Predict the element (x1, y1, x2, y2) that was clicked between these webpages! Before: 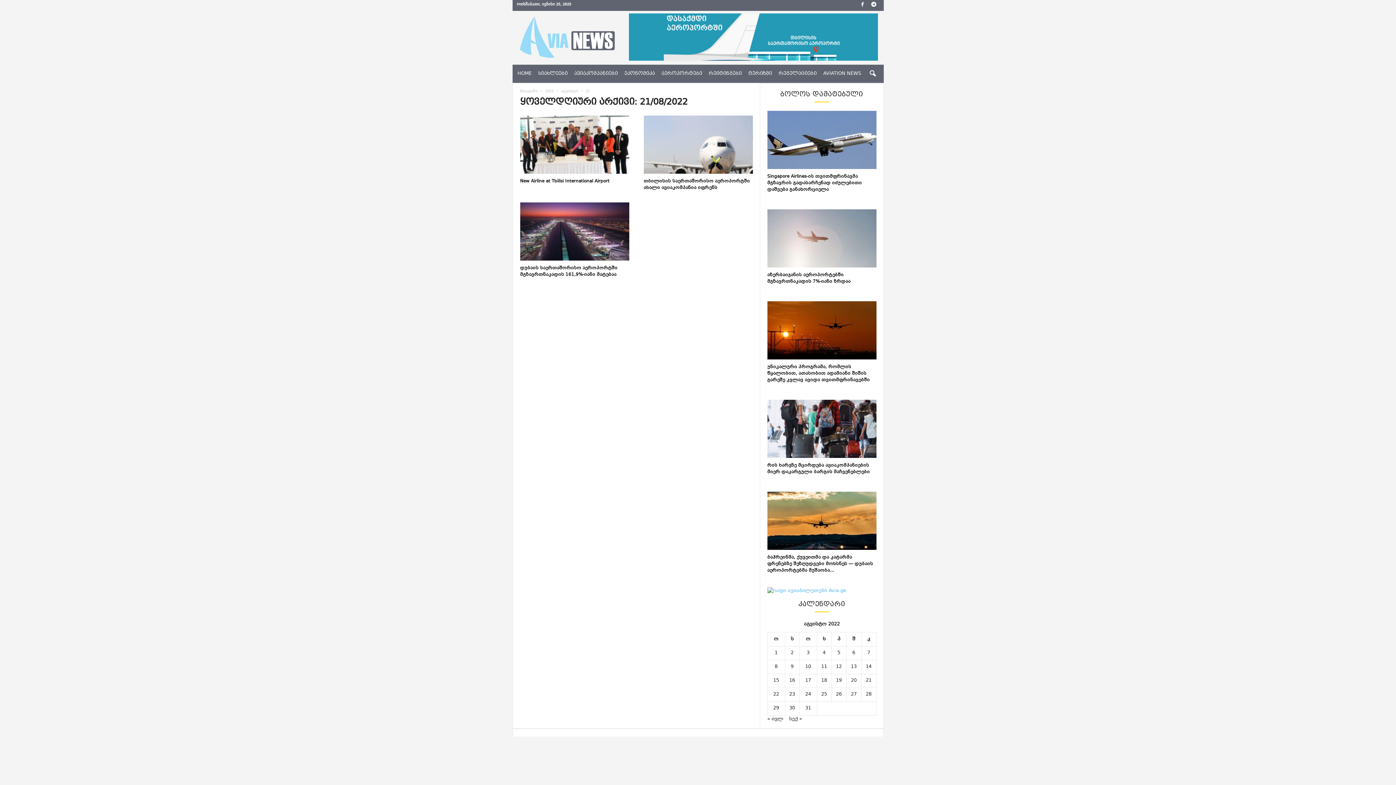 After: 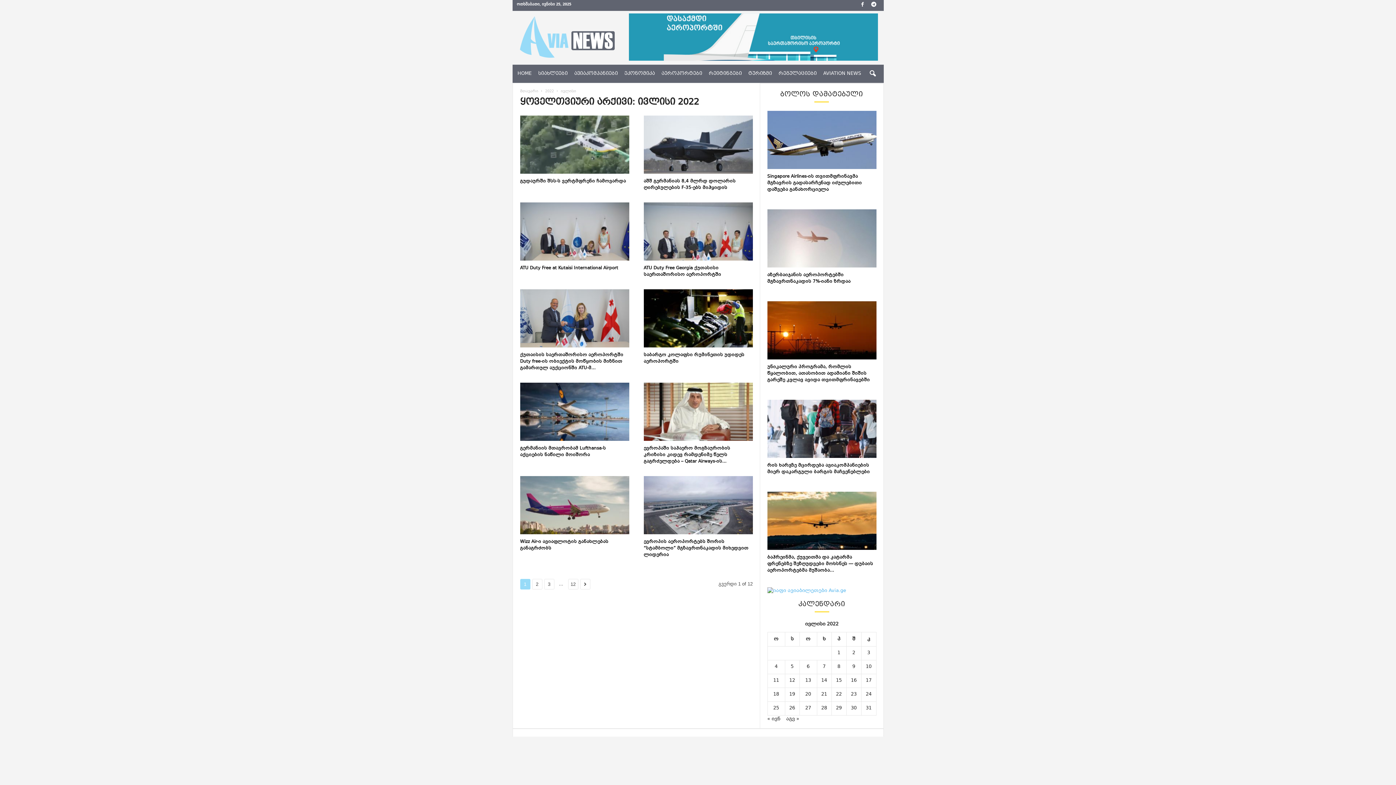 Action: bbox: (767, 716, 783, 723) label: « ივლ